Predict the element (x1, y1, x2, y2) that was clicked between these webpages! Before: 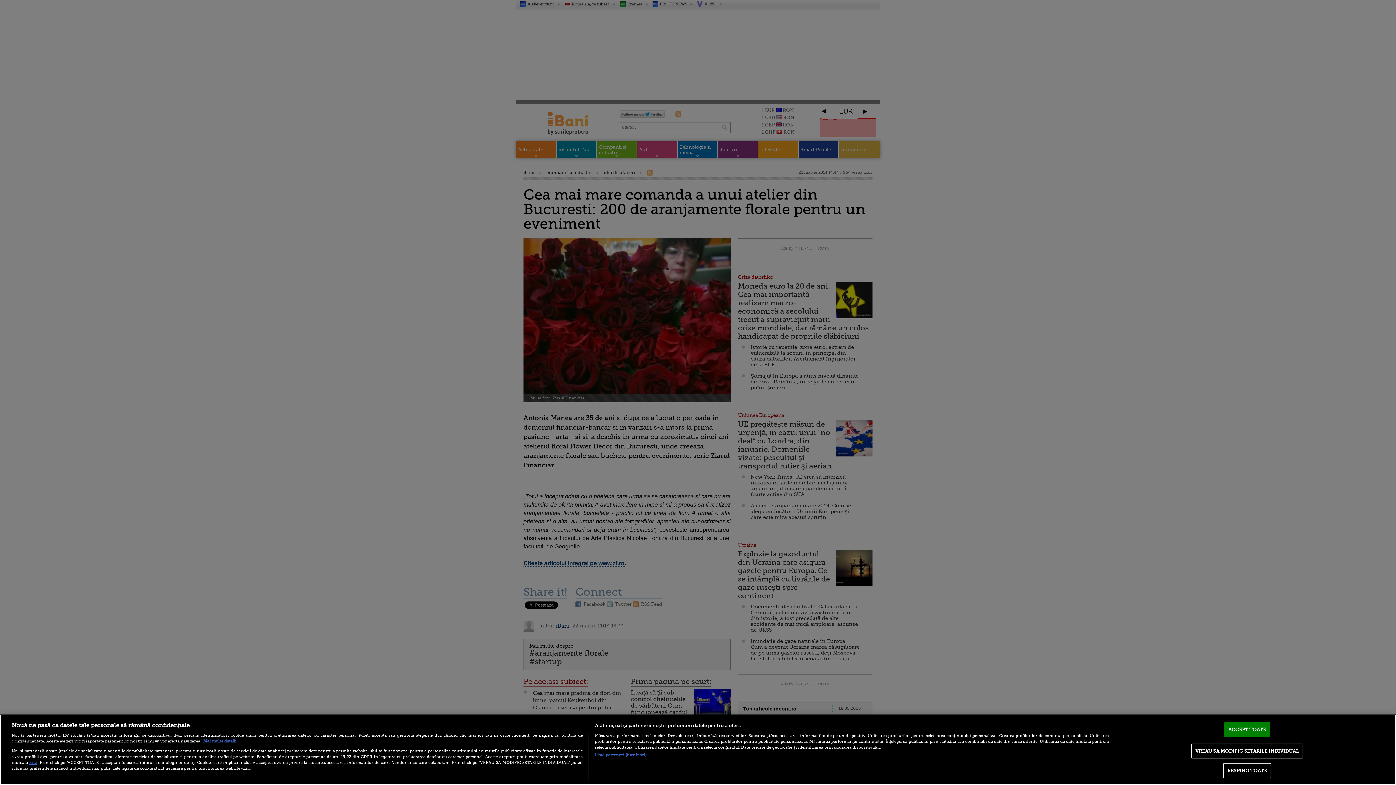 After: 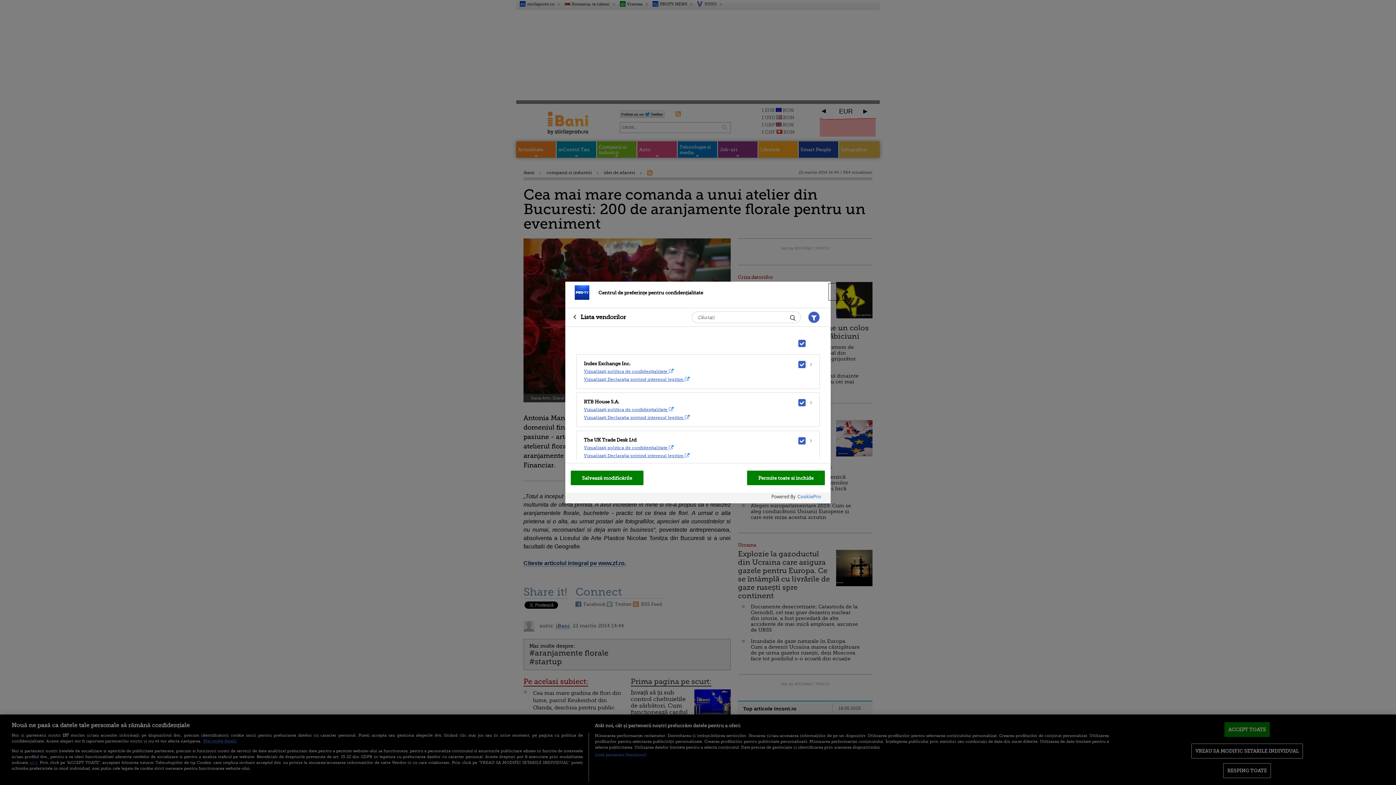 Action: label: Listă parteneri (furnizori) bbox: (594, 752, 646, 758)